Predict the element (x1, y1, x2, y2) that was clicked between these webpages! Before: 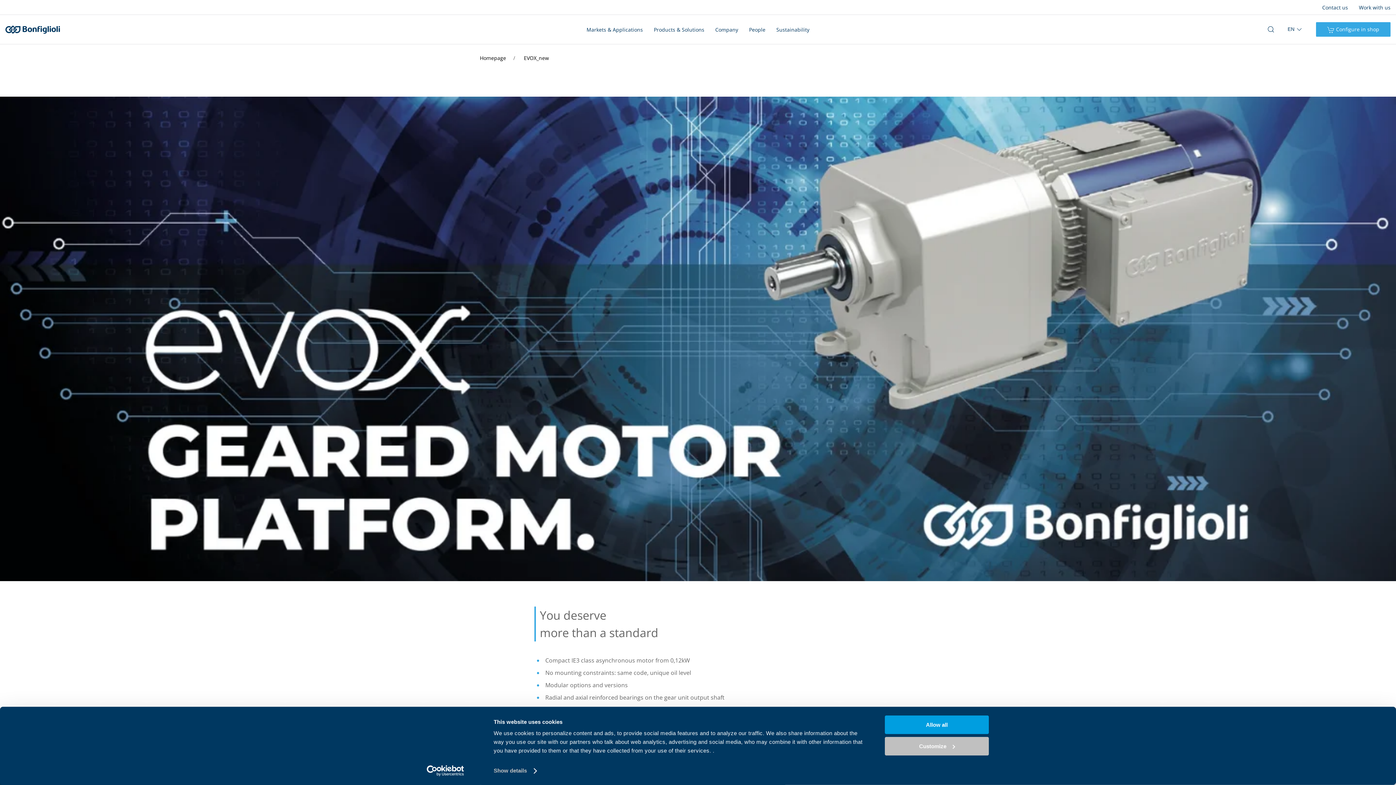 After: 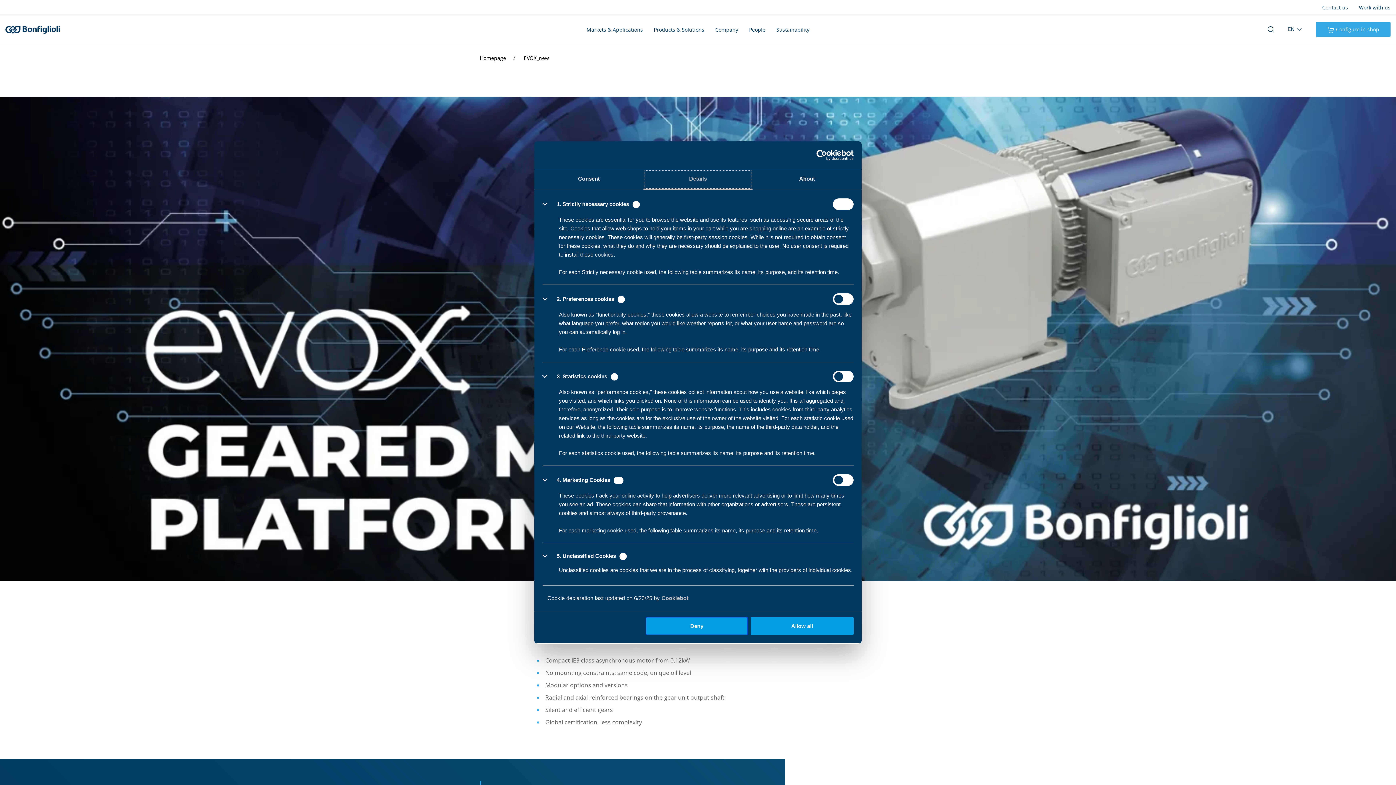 Action: bbox: (493, 765, 536, 776) label: Show details